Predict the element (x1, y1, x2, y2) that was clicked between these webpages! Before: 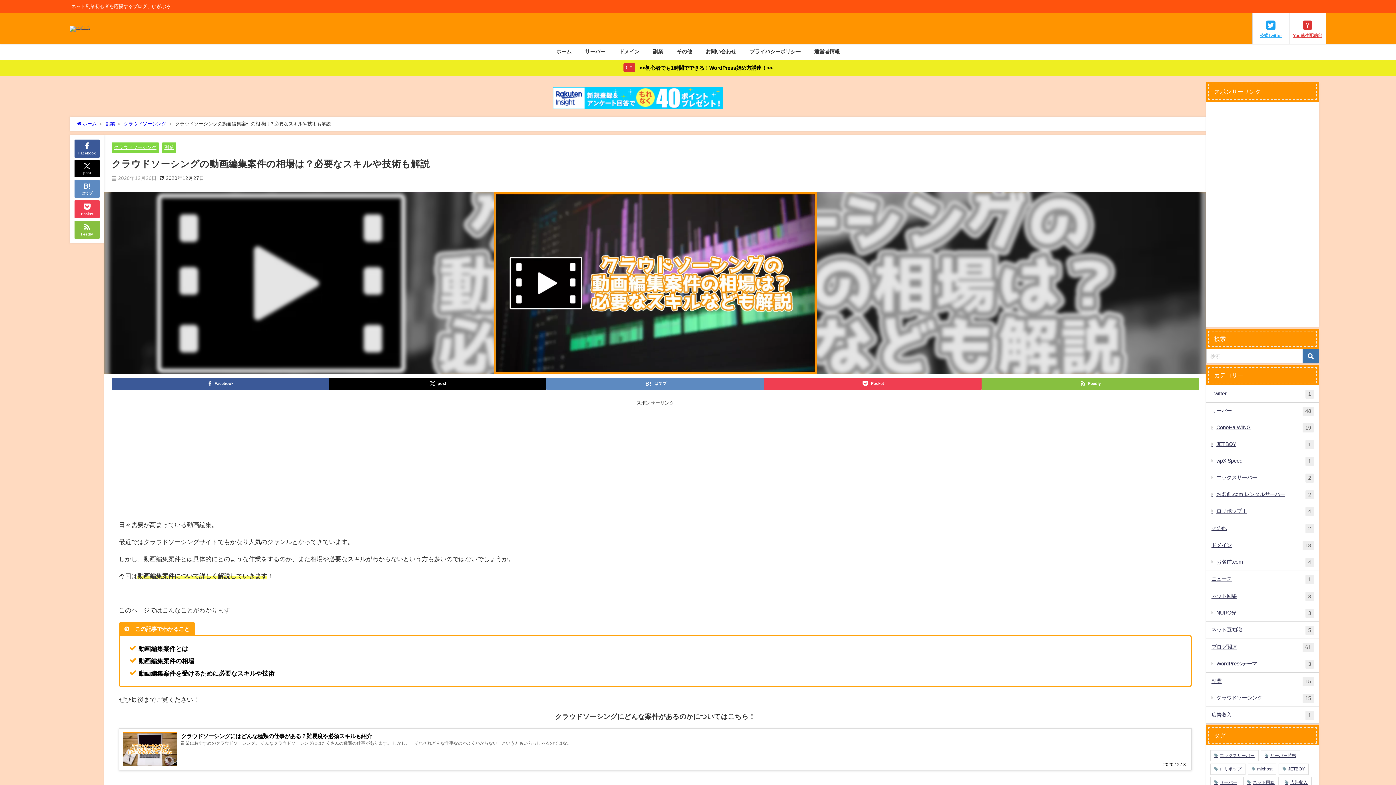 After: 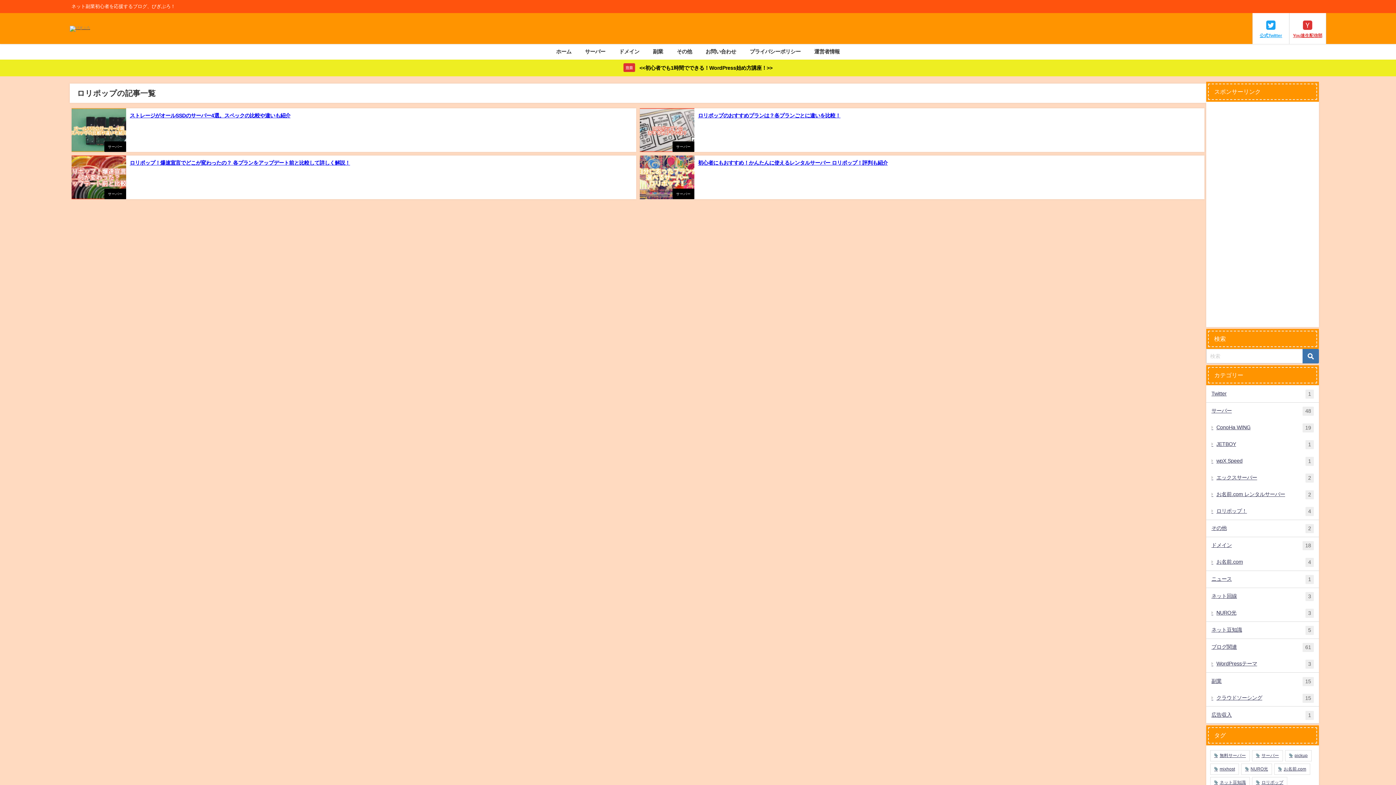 Action: label: ロリポップ bbox: (1210, 764, 1245, 775)